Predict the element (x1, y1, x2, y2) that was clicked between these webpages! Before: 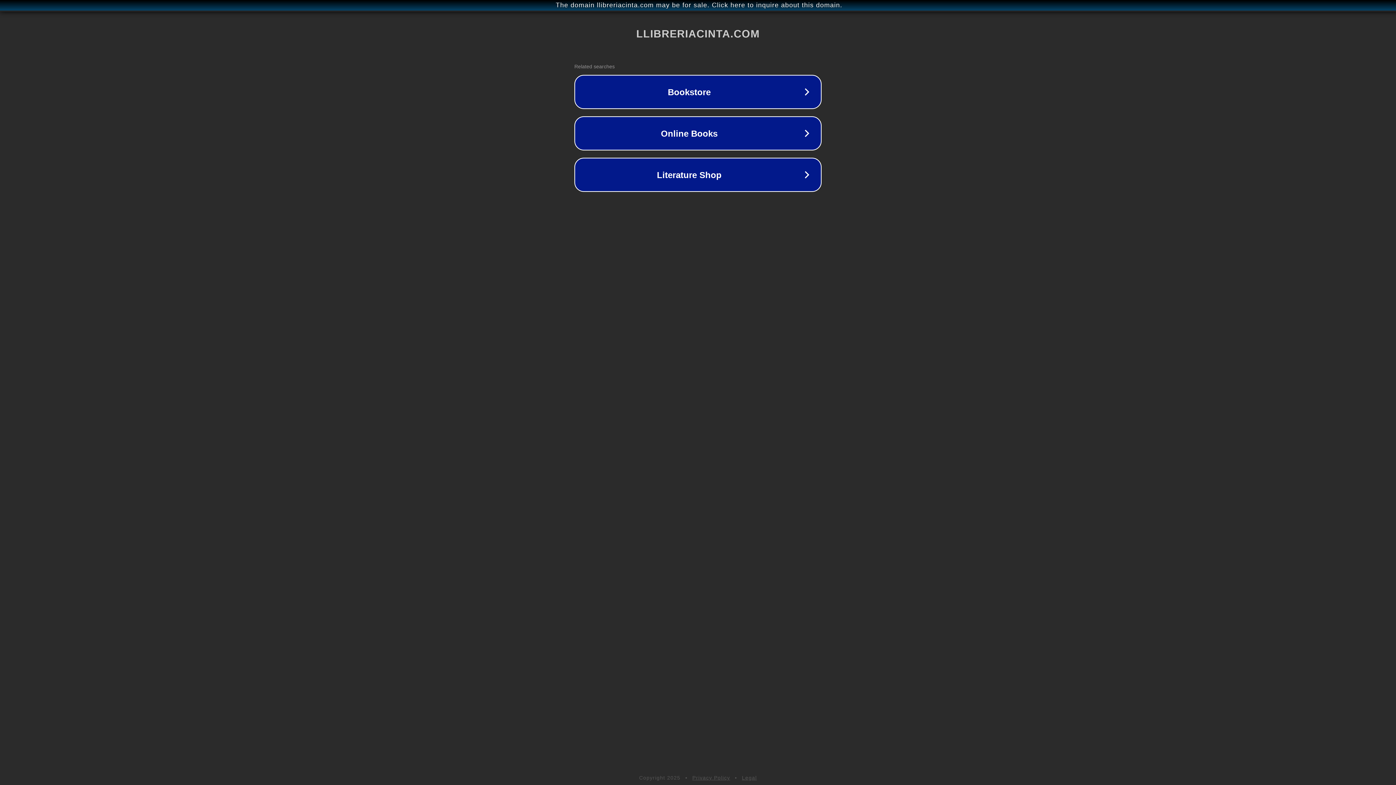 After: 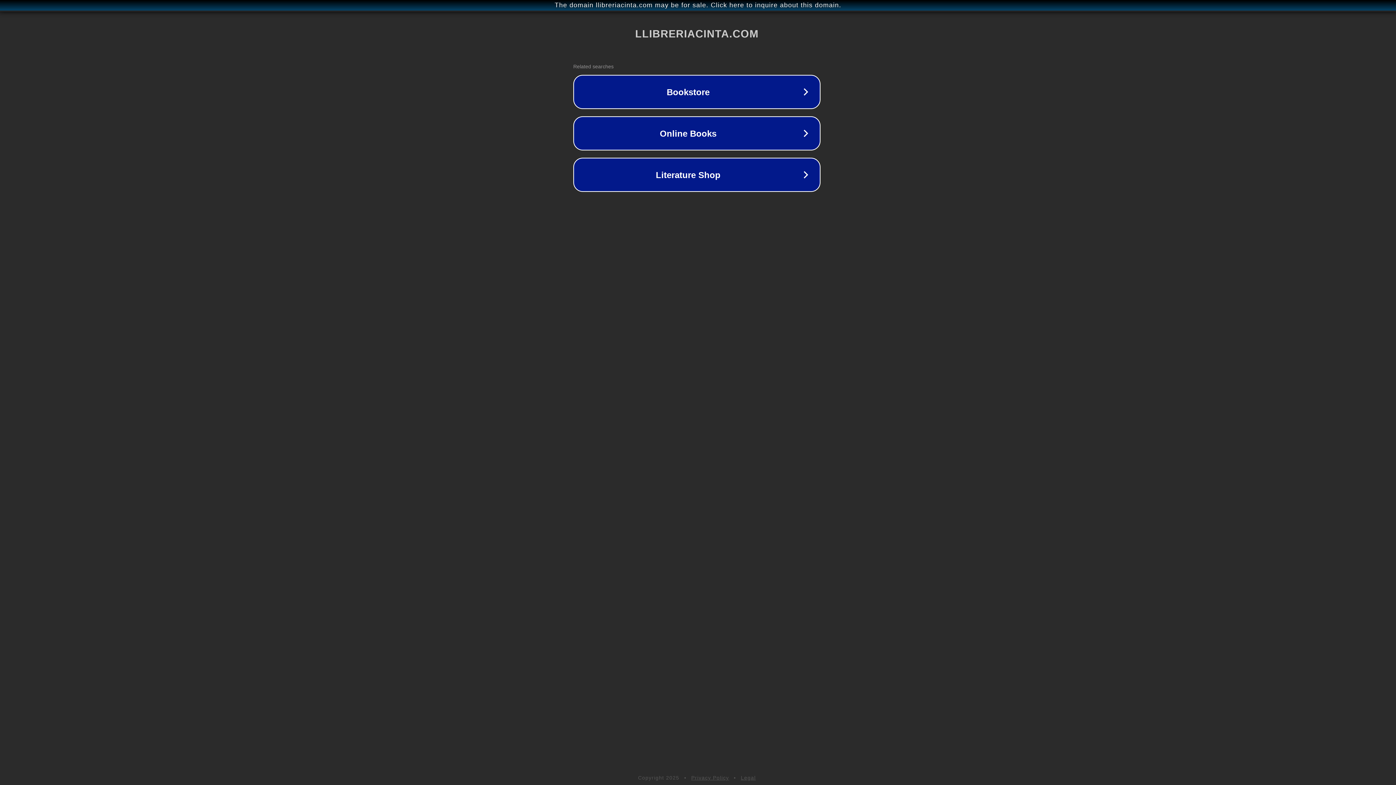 Action: bbox: (1, 1, 1397, 9) label: The domain llibreriacinta.com may be for sale. Click here to inquire about this domain.